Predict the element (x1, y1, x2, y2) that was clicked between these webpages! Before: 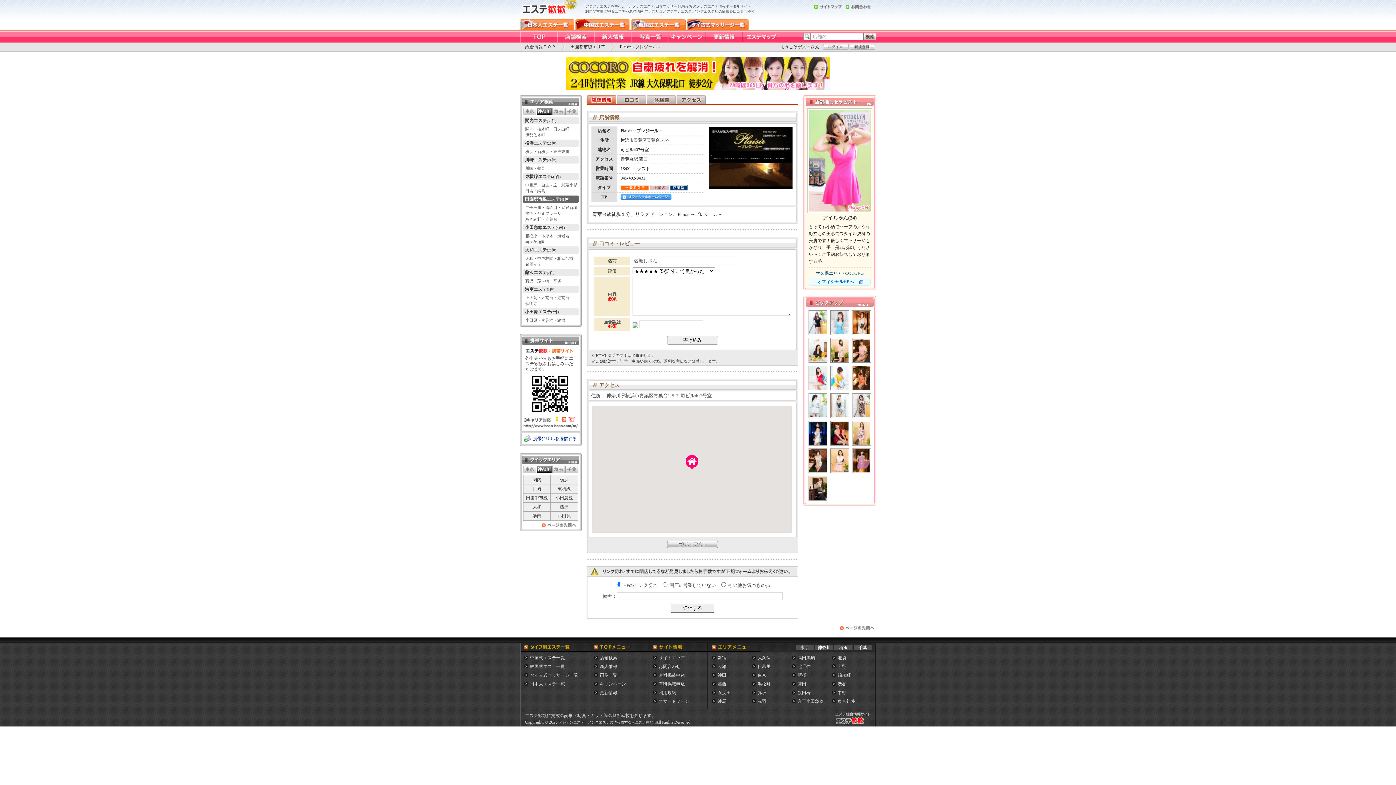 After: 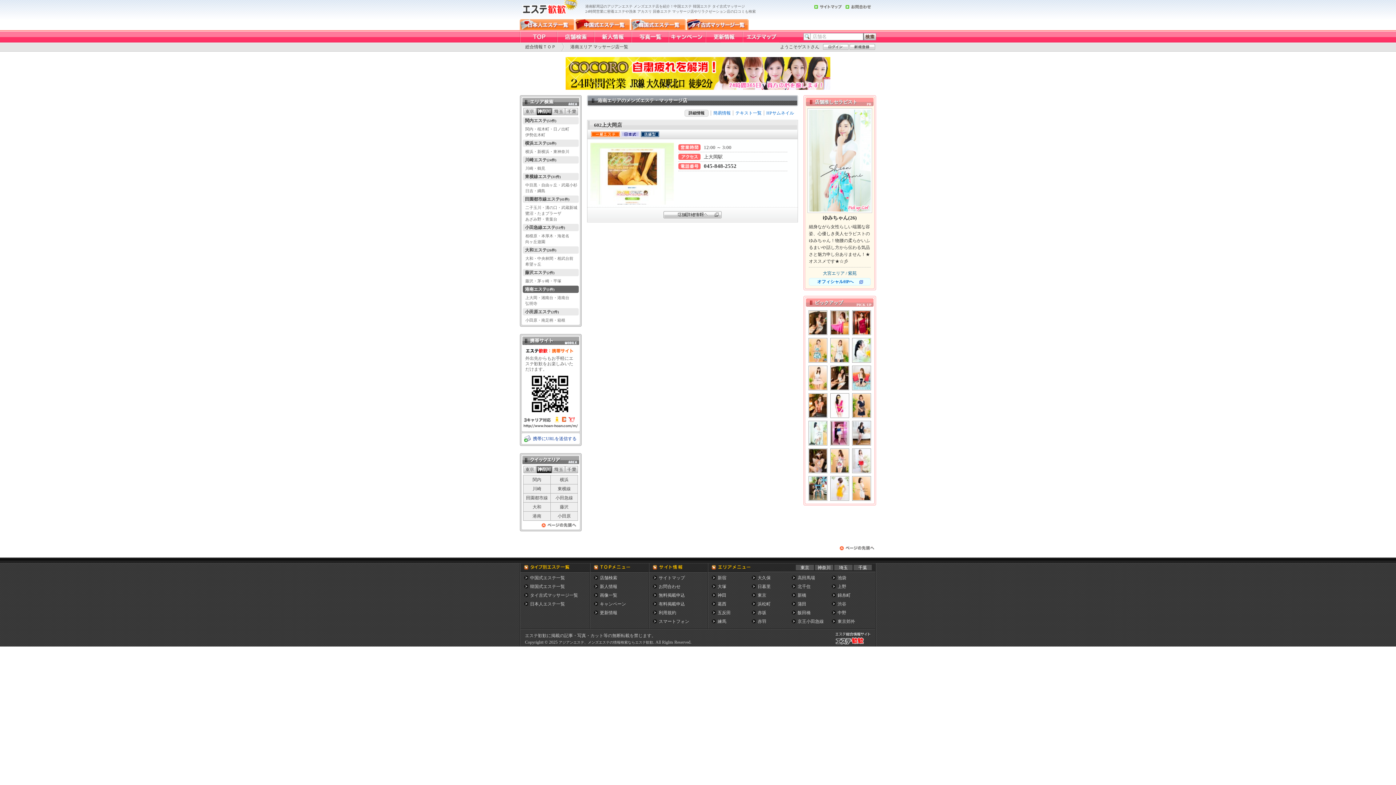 Action: bbox: (522, 285, 578, 293) label: 港南エステ(1件)